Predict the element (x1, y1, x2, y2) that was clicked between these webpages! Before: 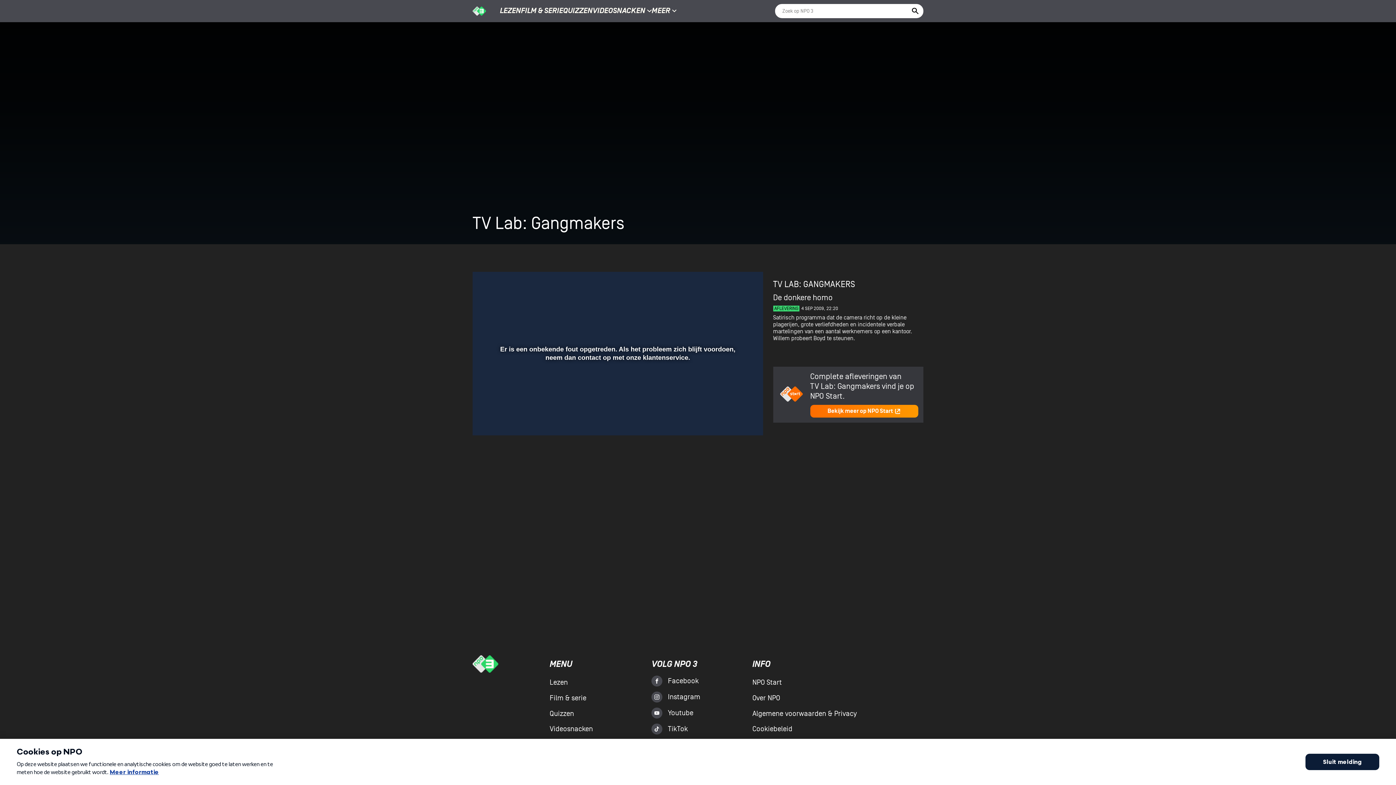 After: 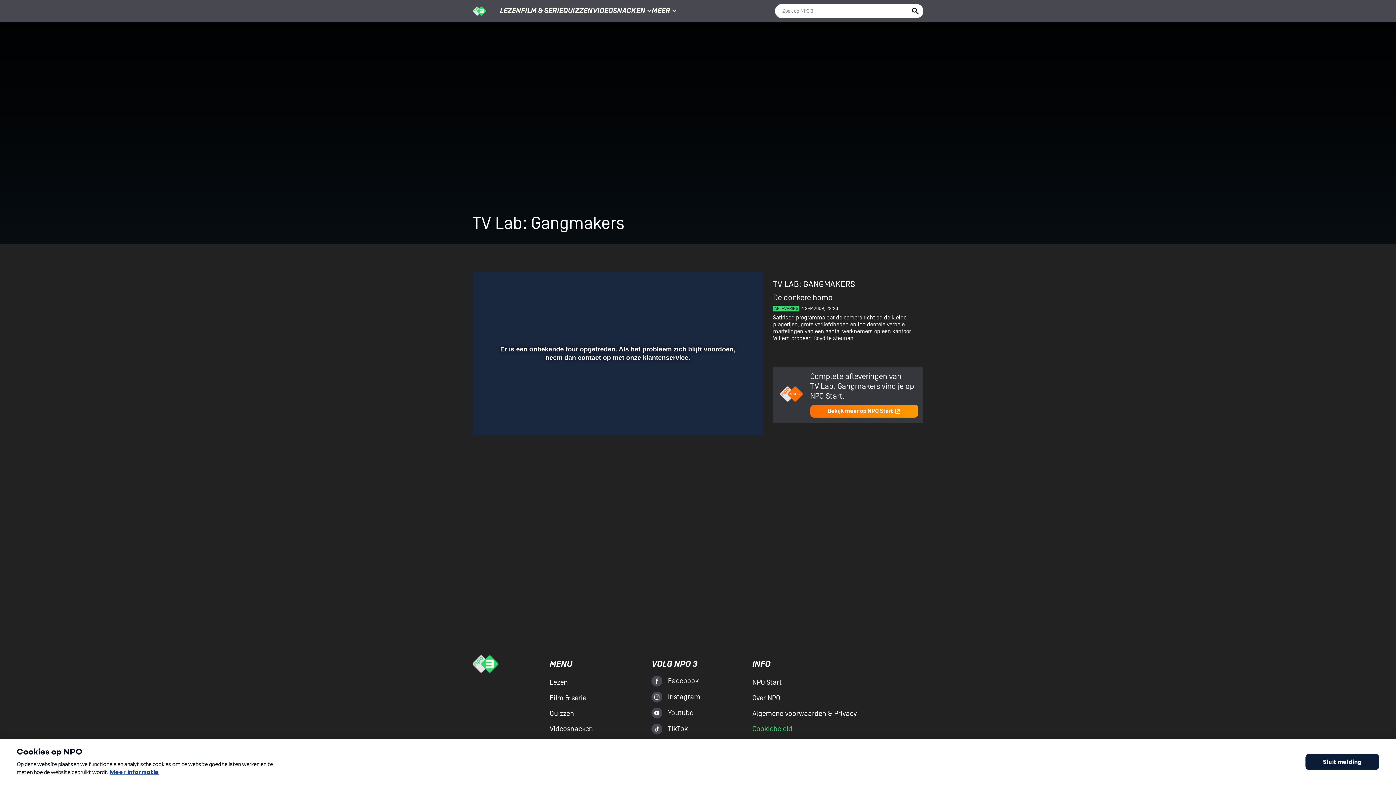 Action: label: Cookiebeleid bbox: (752, 725, 856, 733)